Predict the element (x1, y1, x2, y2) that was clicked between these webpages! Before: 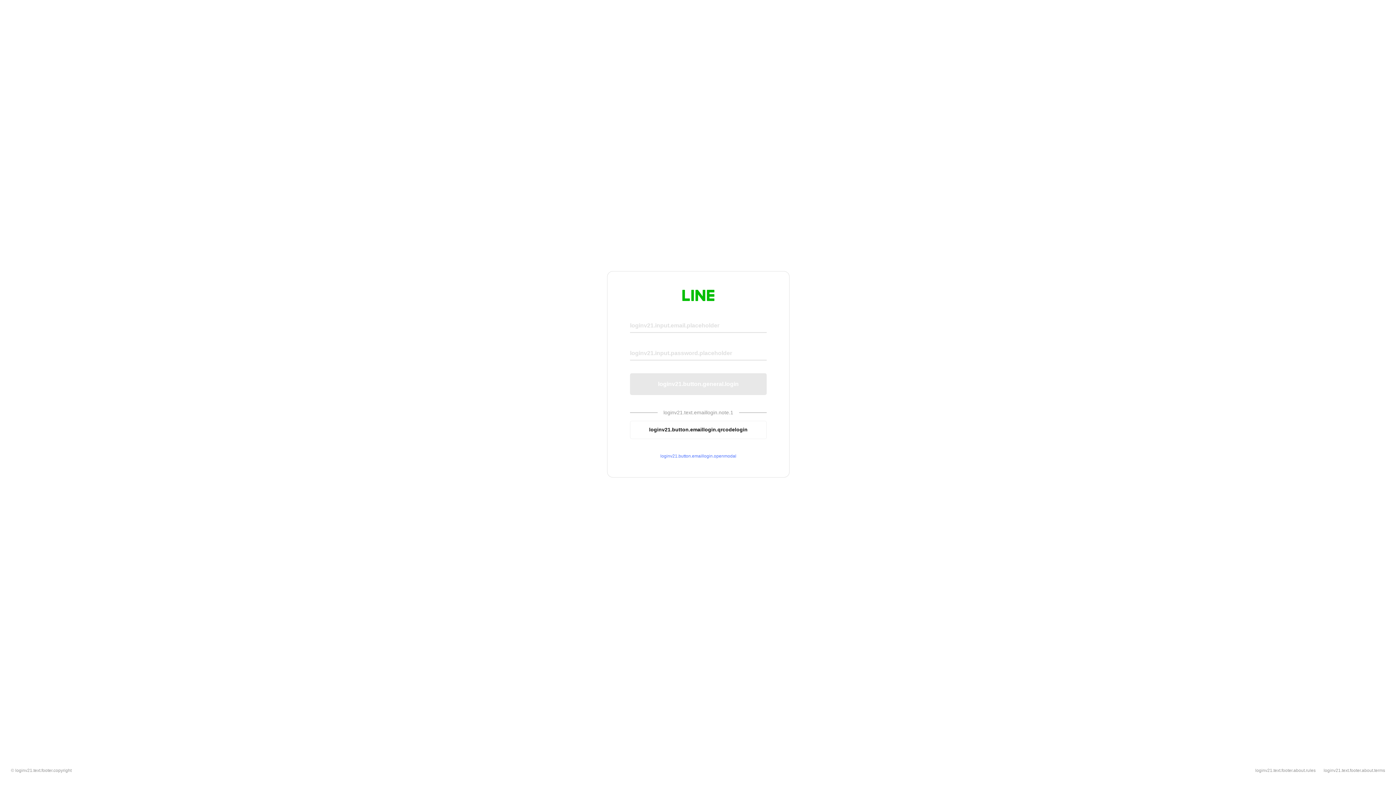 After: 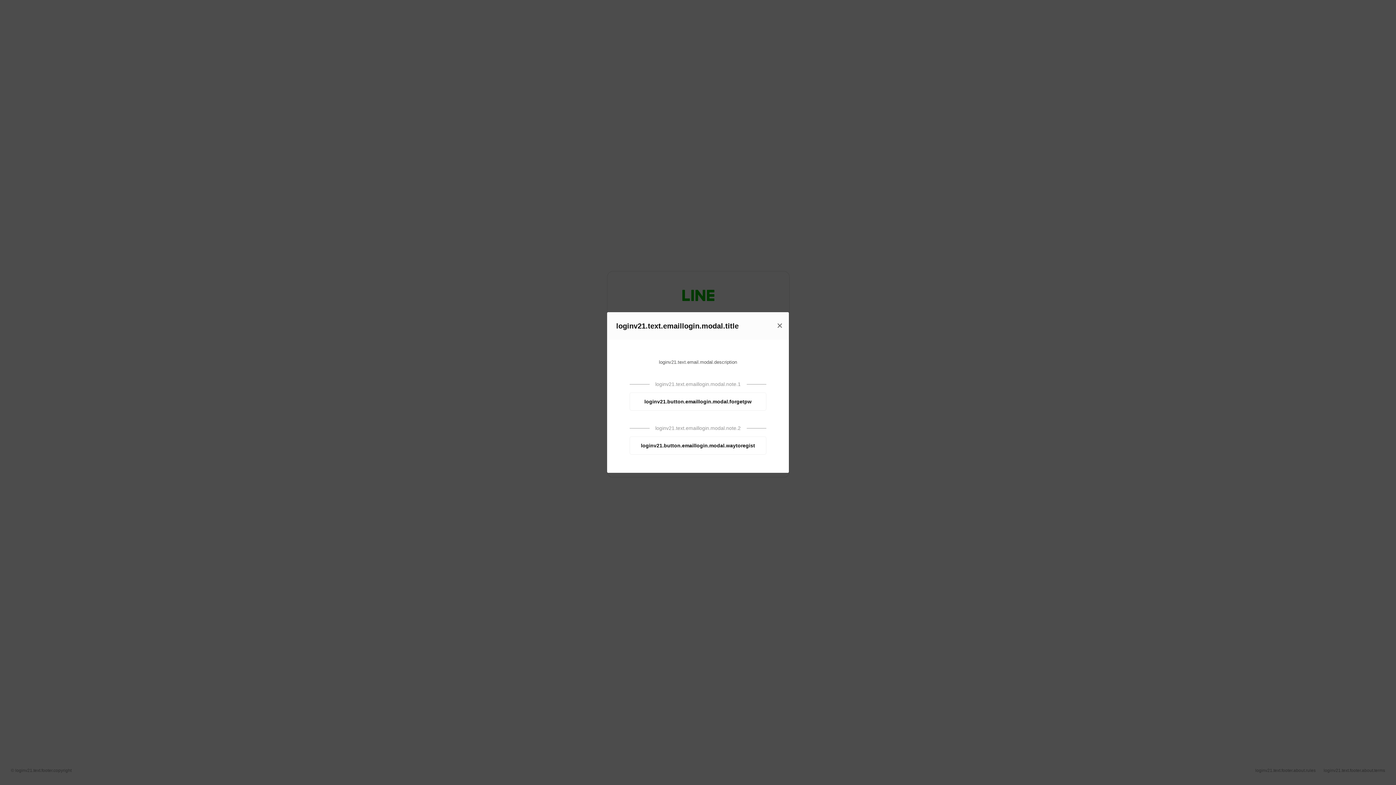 Action: bbox: (630, 453, 766, 459) label: loginv21.button.emaillogin.openmodal